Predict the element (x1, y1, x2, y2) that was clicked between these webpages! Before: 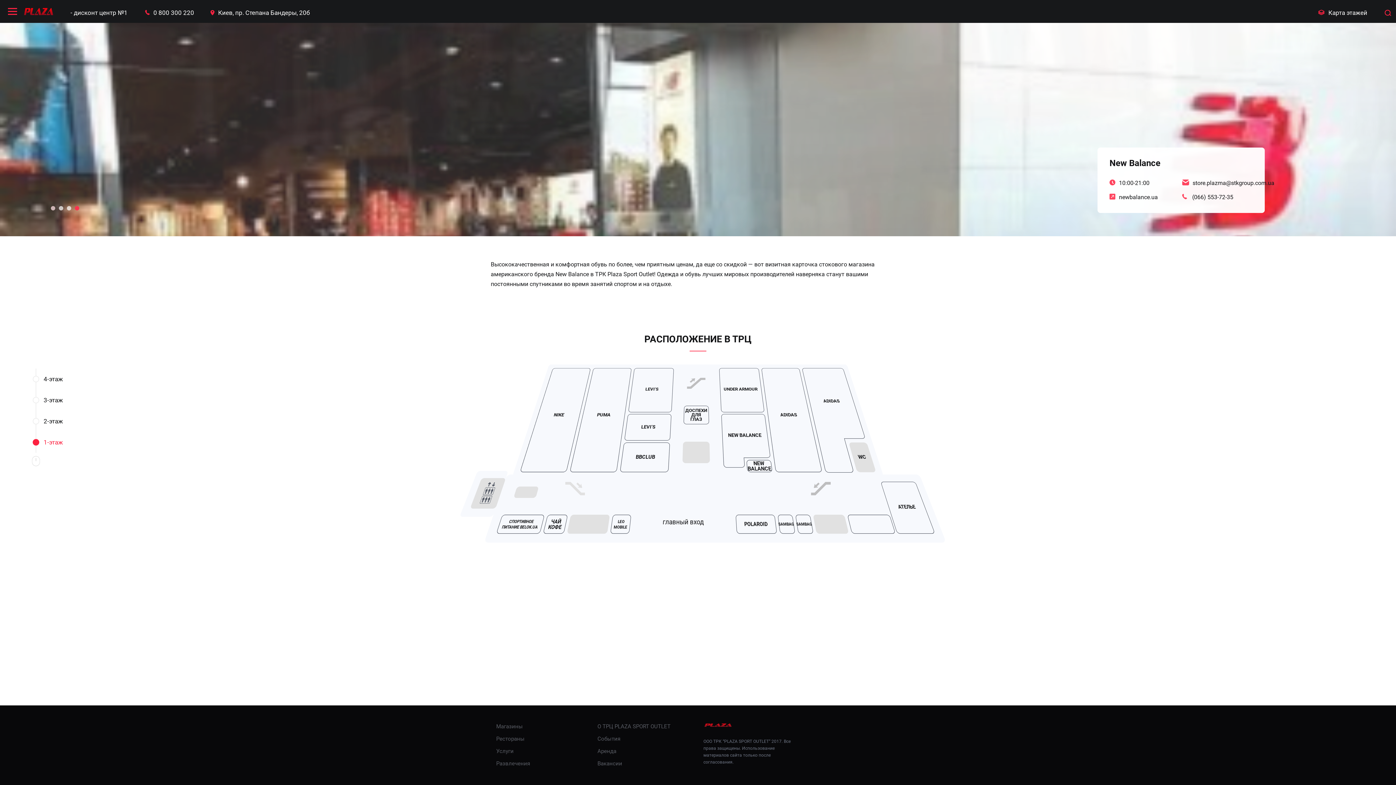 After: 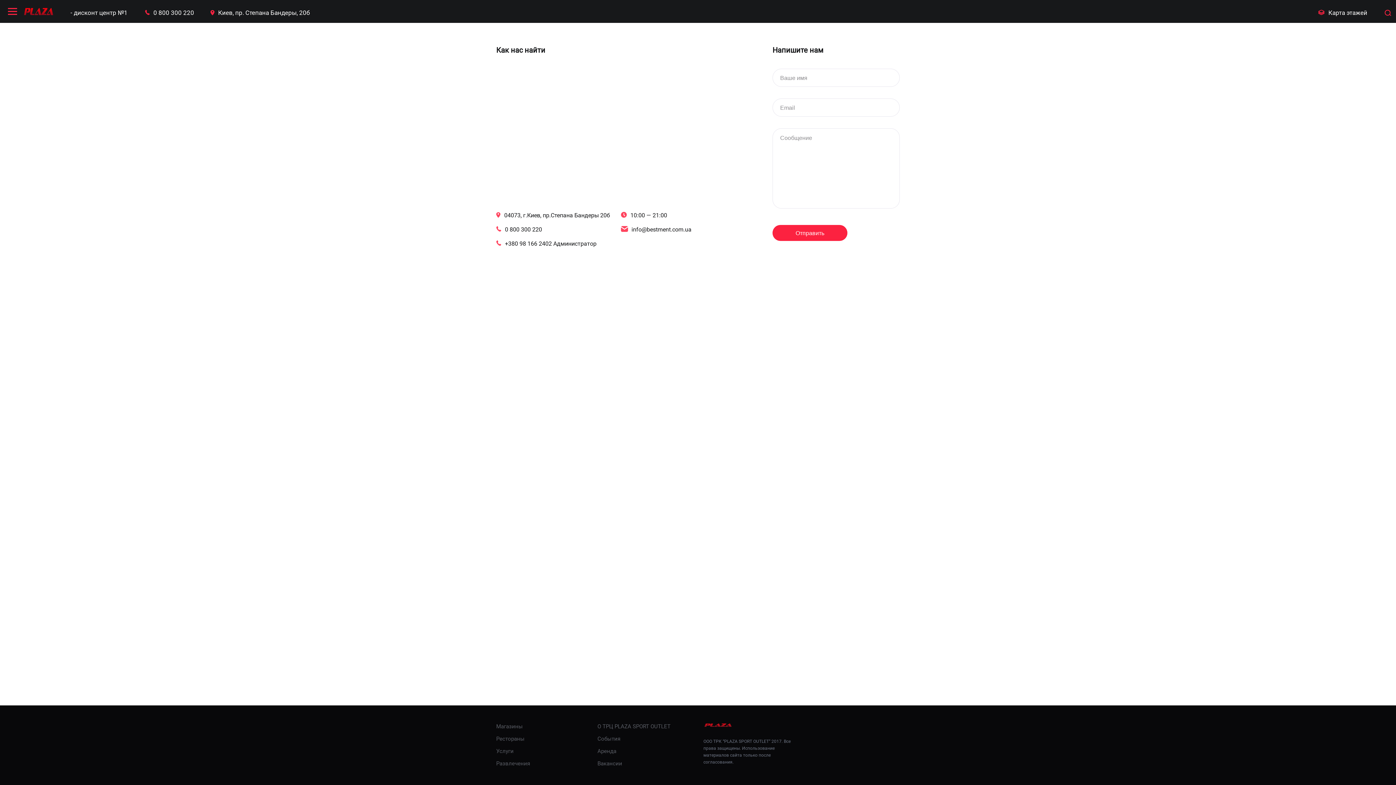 Action: bbox: (210, 8, 309, 17) label: Киев, пр. Степана Бандеры, 20б